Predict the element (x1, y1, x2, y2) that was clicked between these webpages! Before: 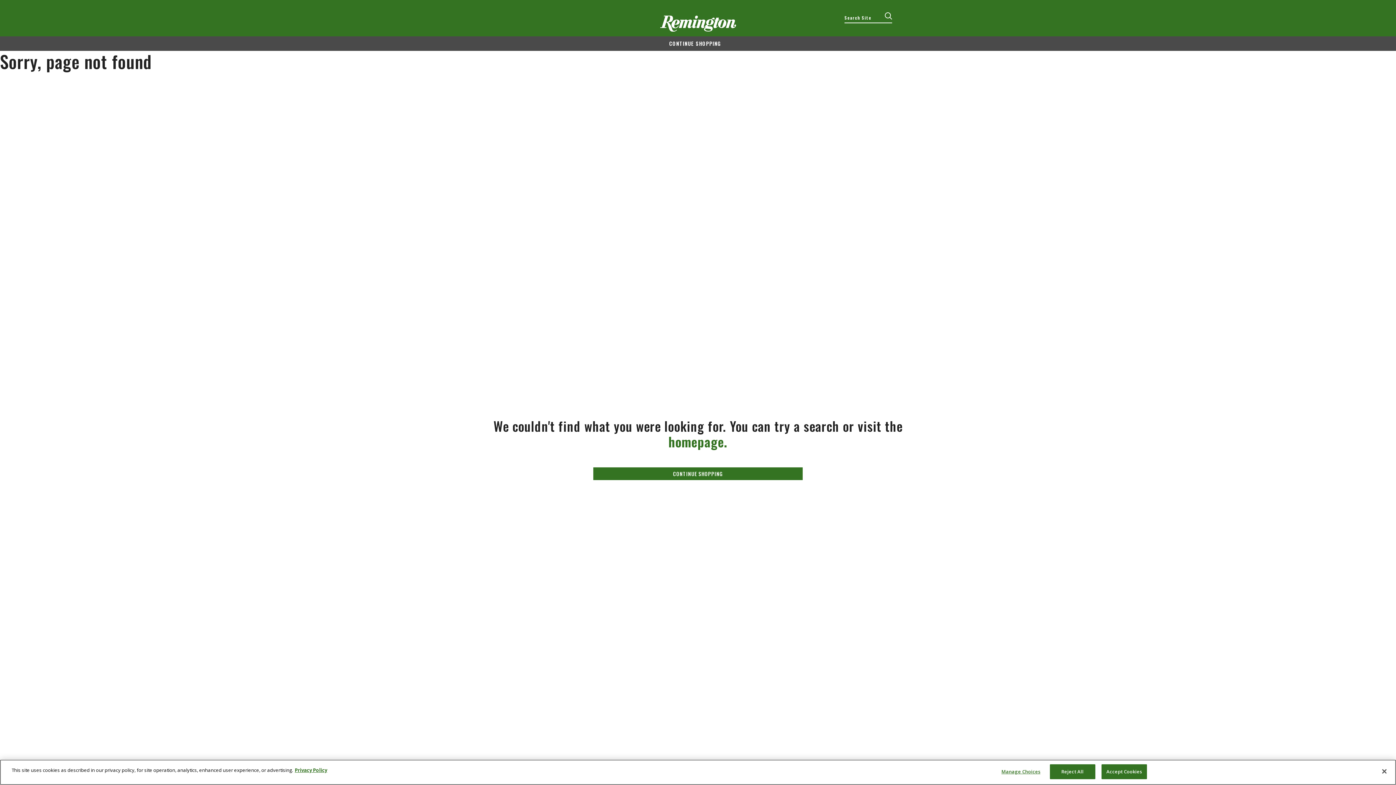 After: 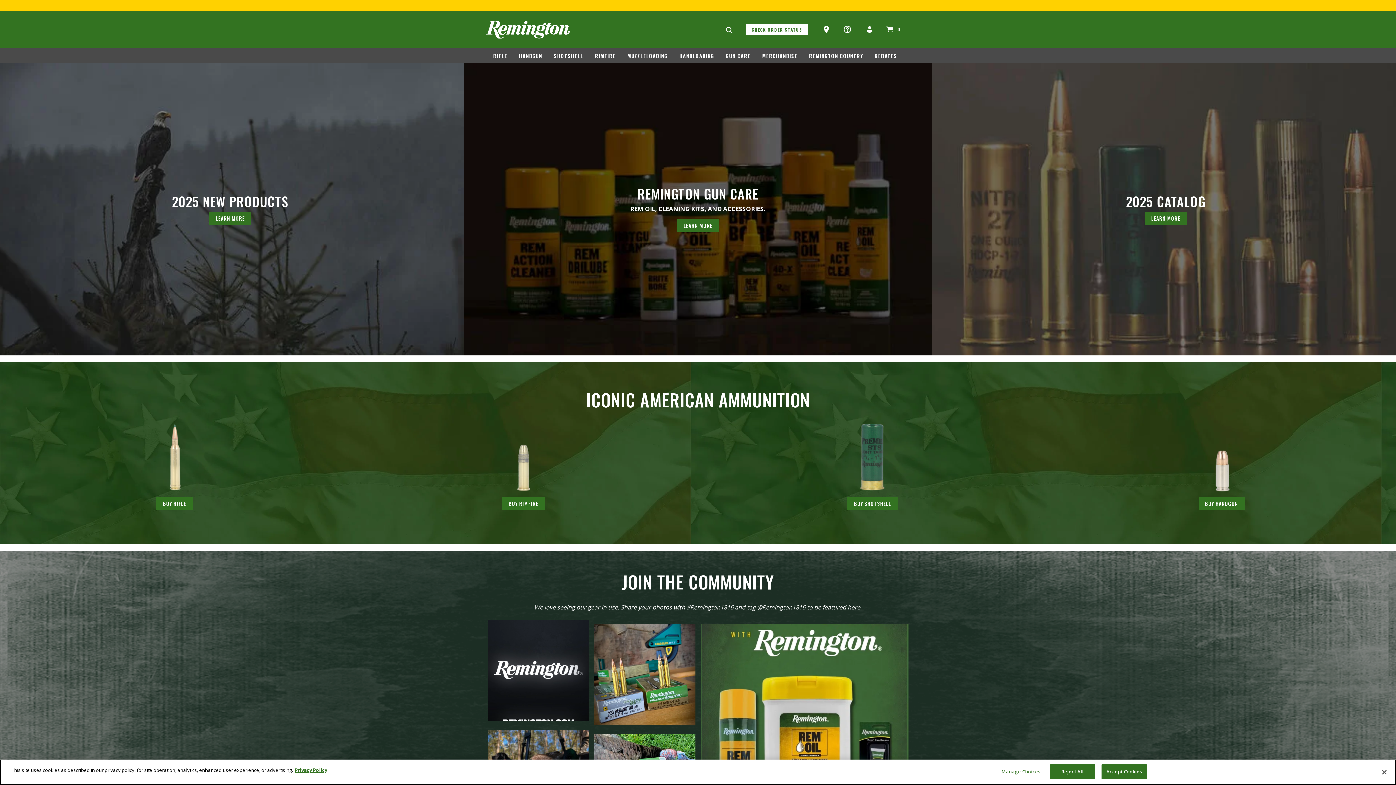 Action: label: homepage. bbox: (668, 432, 727, 451)